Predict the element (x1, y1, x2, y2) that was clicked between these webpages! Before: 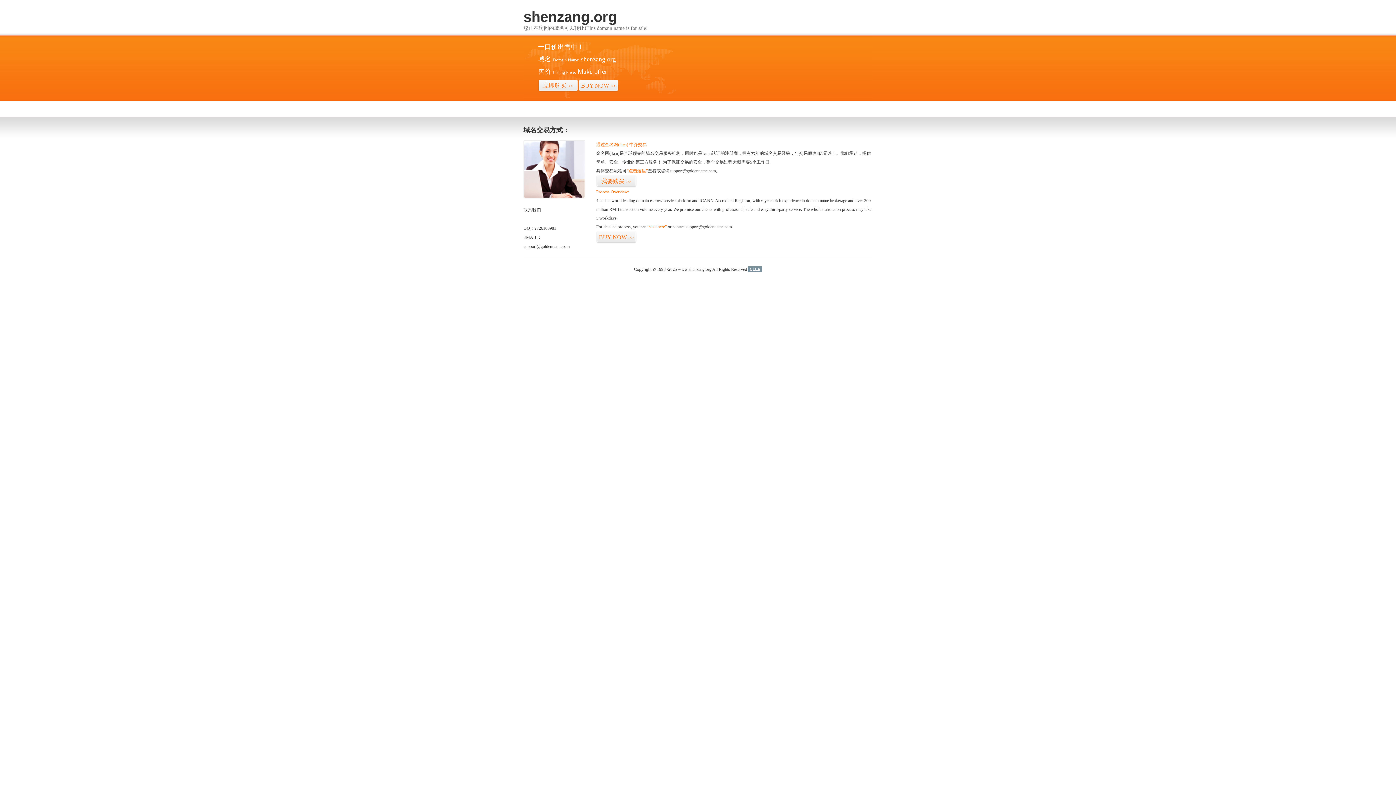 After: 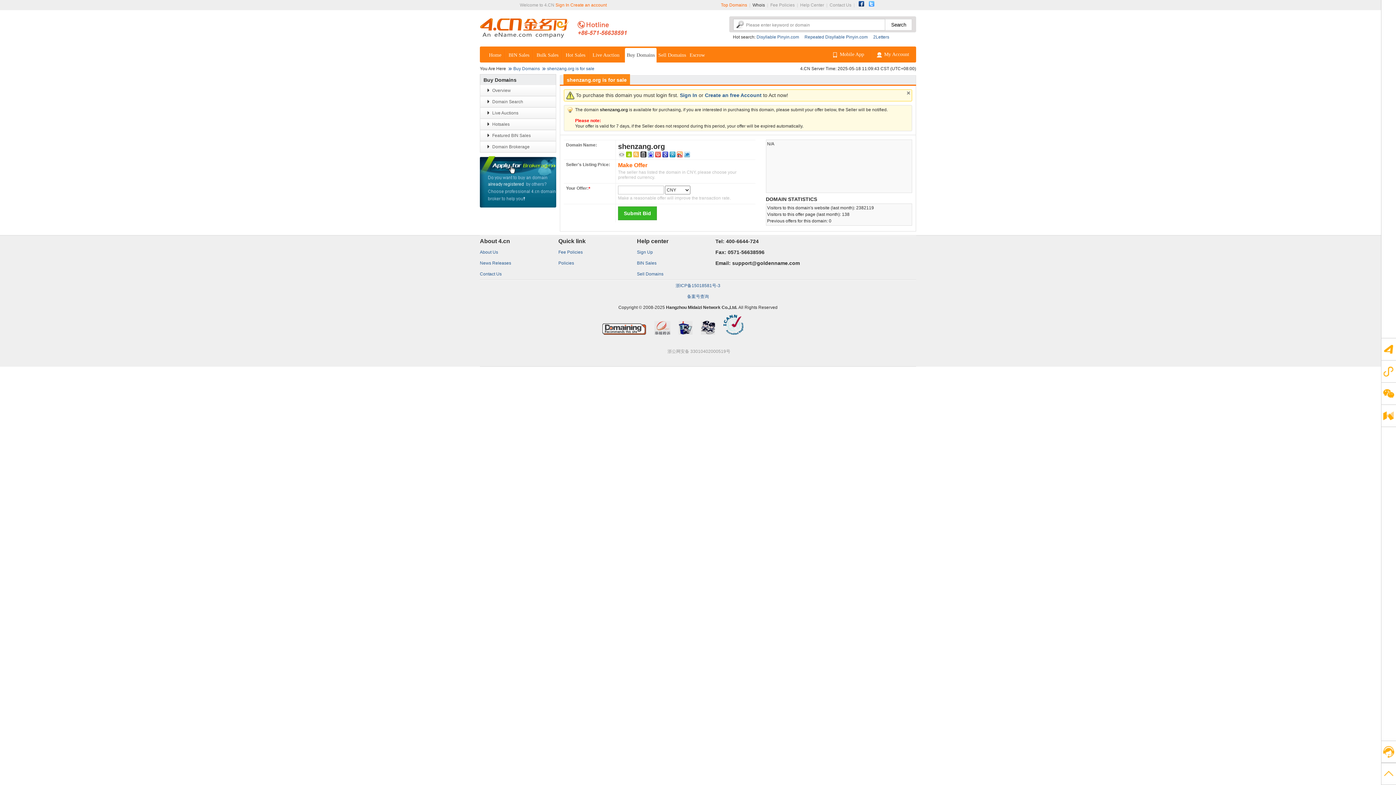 Action: label: 立即购买>> bbox: (538, 79, 578, 92)